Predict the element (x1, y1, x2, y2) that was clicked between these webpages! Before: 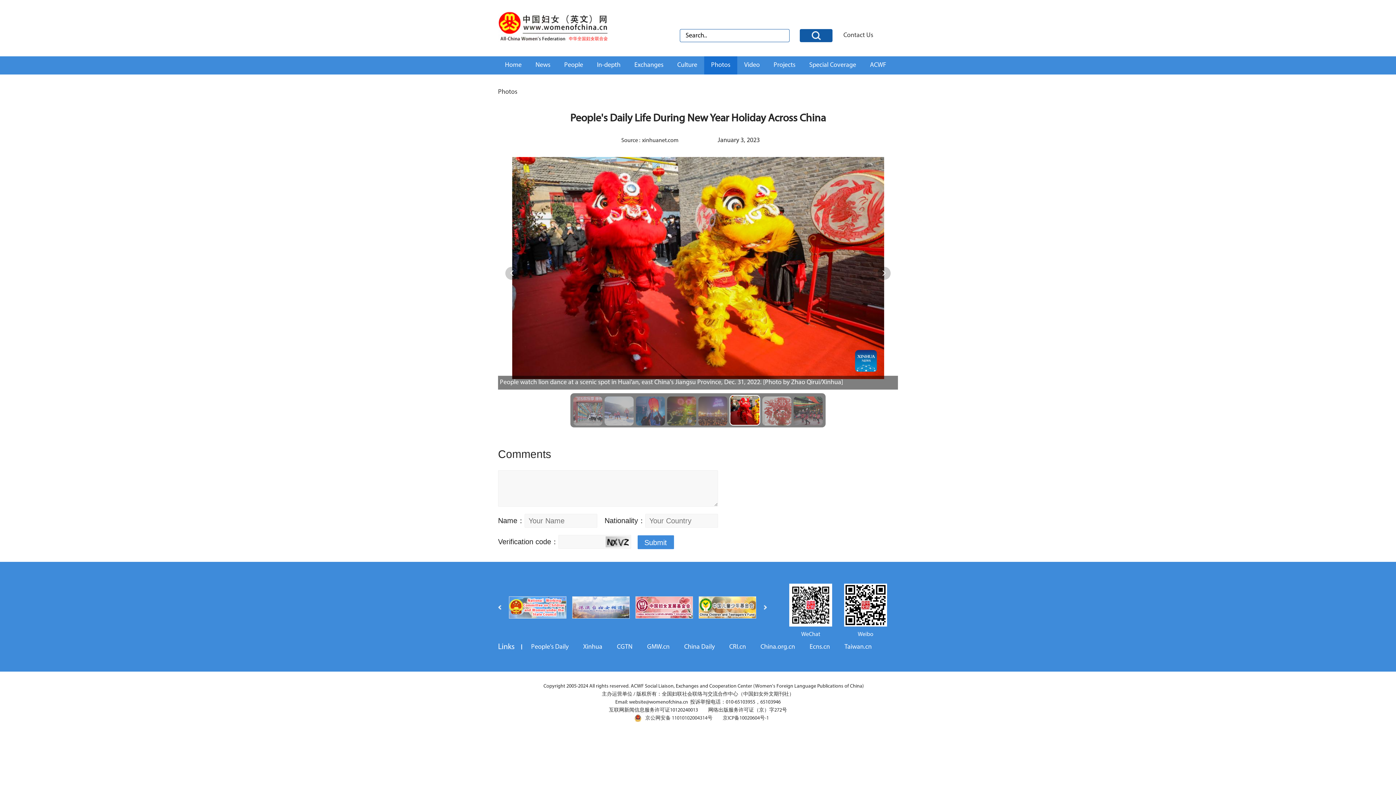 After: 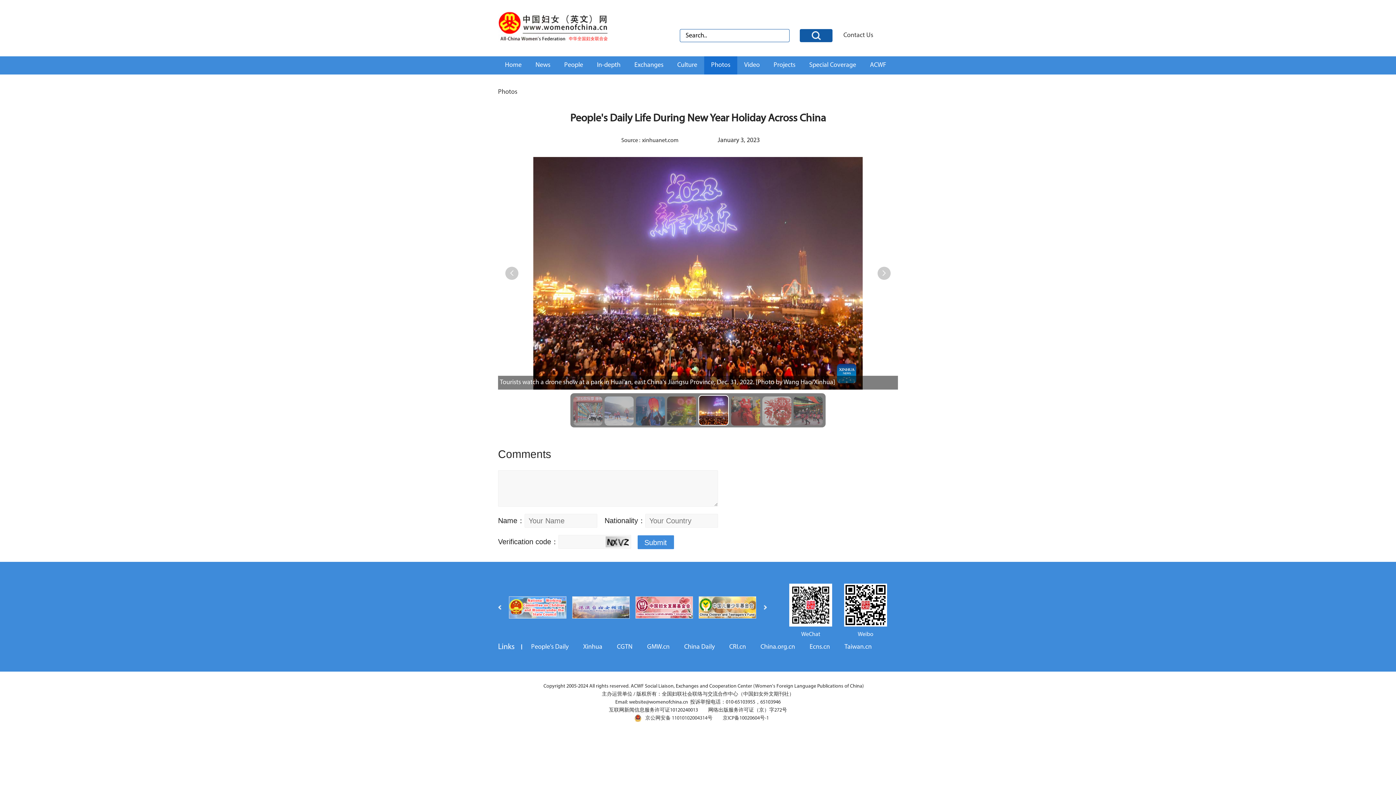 Action: bbox: (760, 644, 795, 650) label: China.org.cn